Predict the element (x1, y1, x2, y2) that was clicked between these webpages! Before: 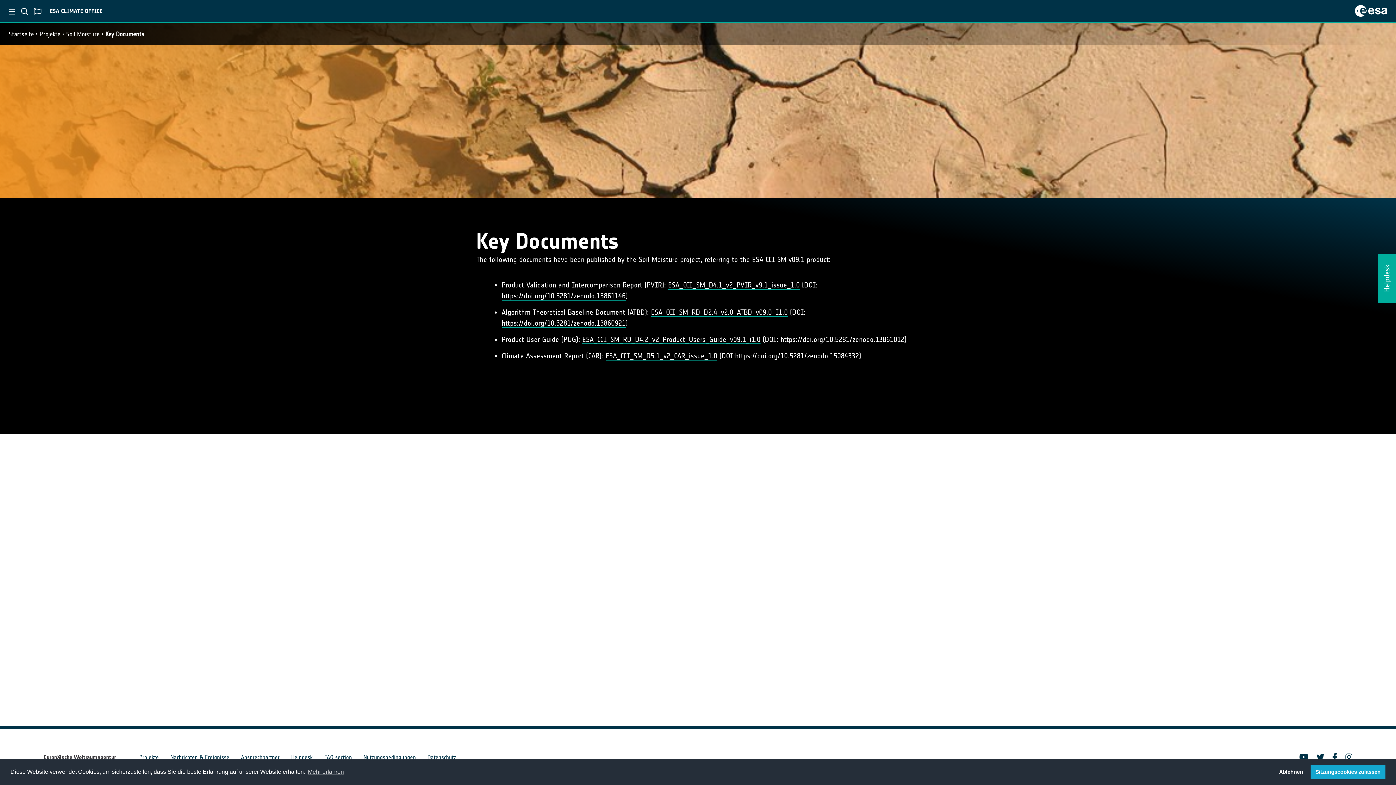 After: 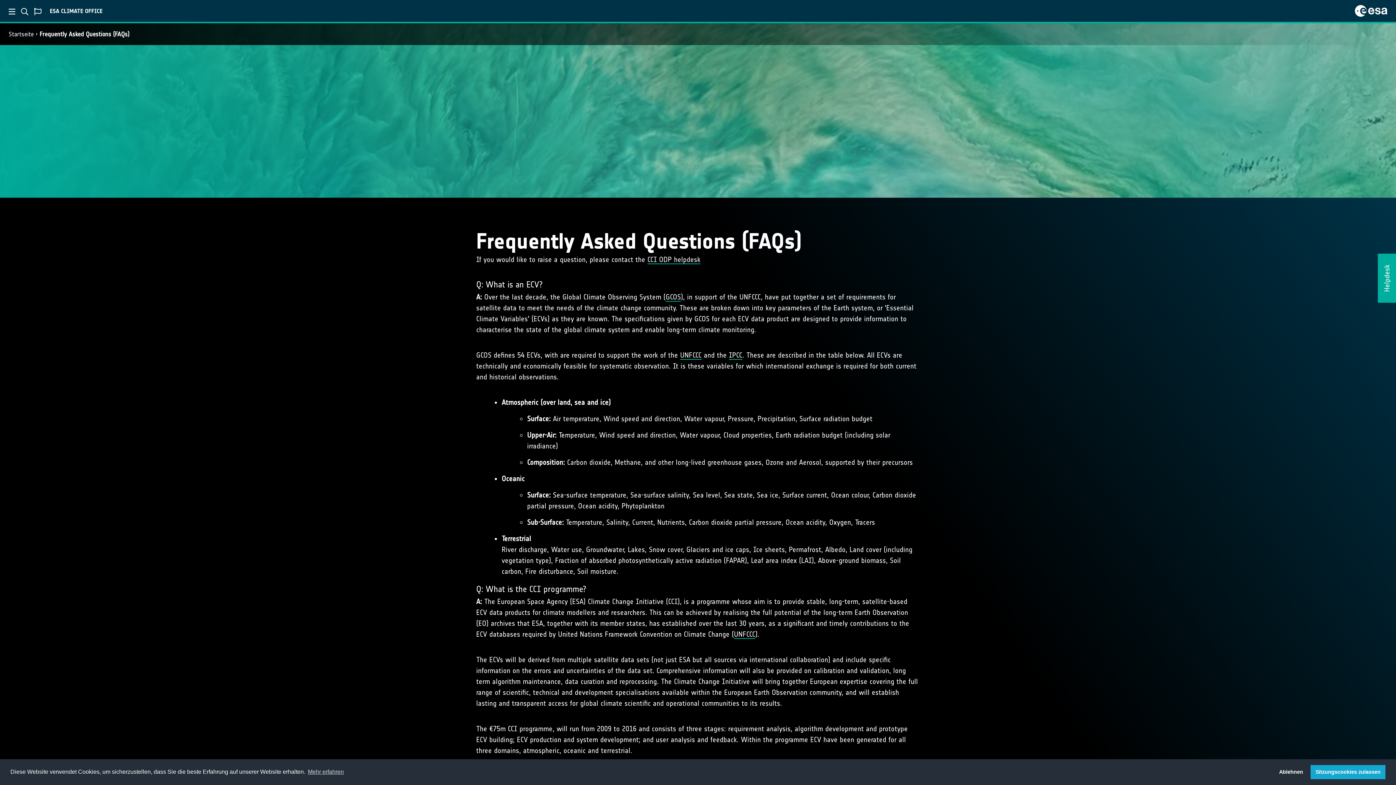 Action: bbox: (324, 753, 352, 762) label: FAQ section